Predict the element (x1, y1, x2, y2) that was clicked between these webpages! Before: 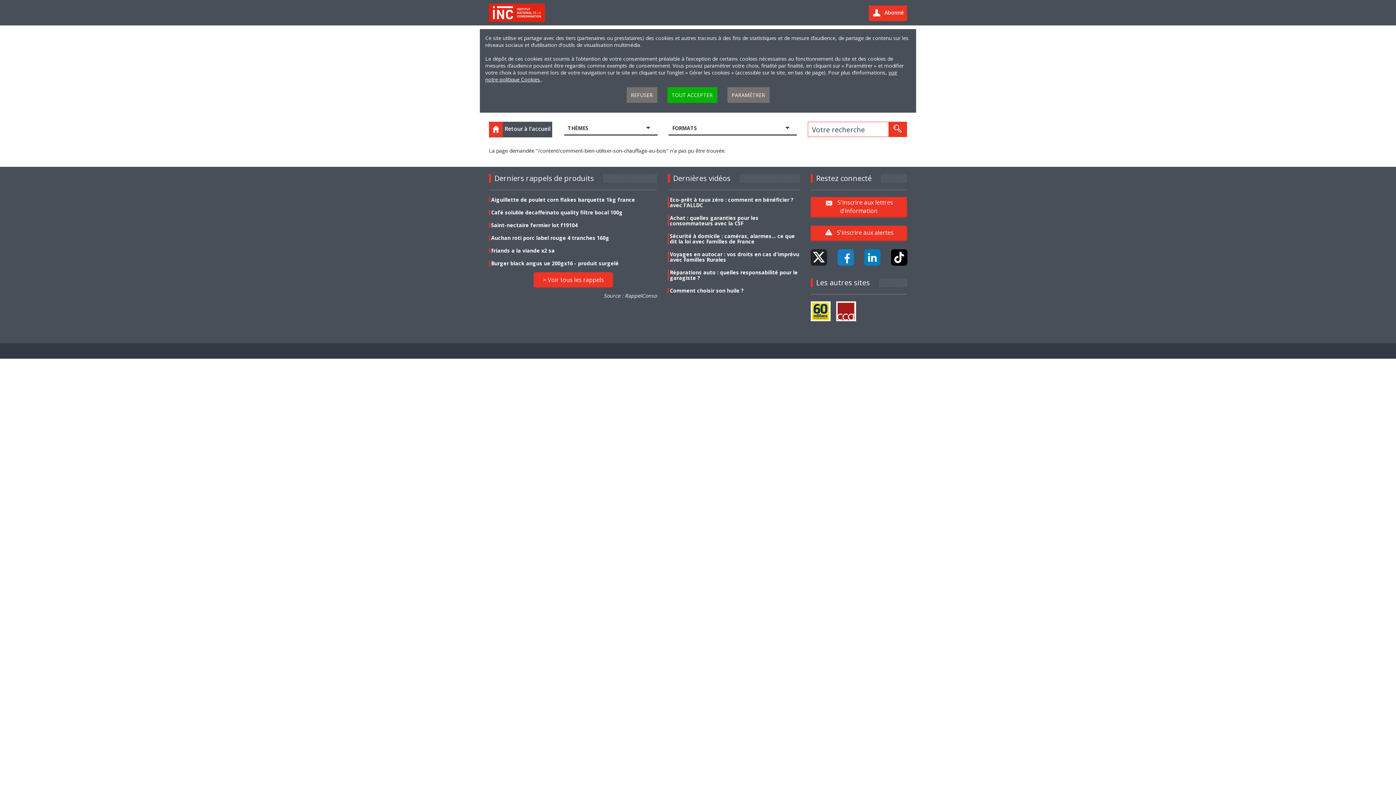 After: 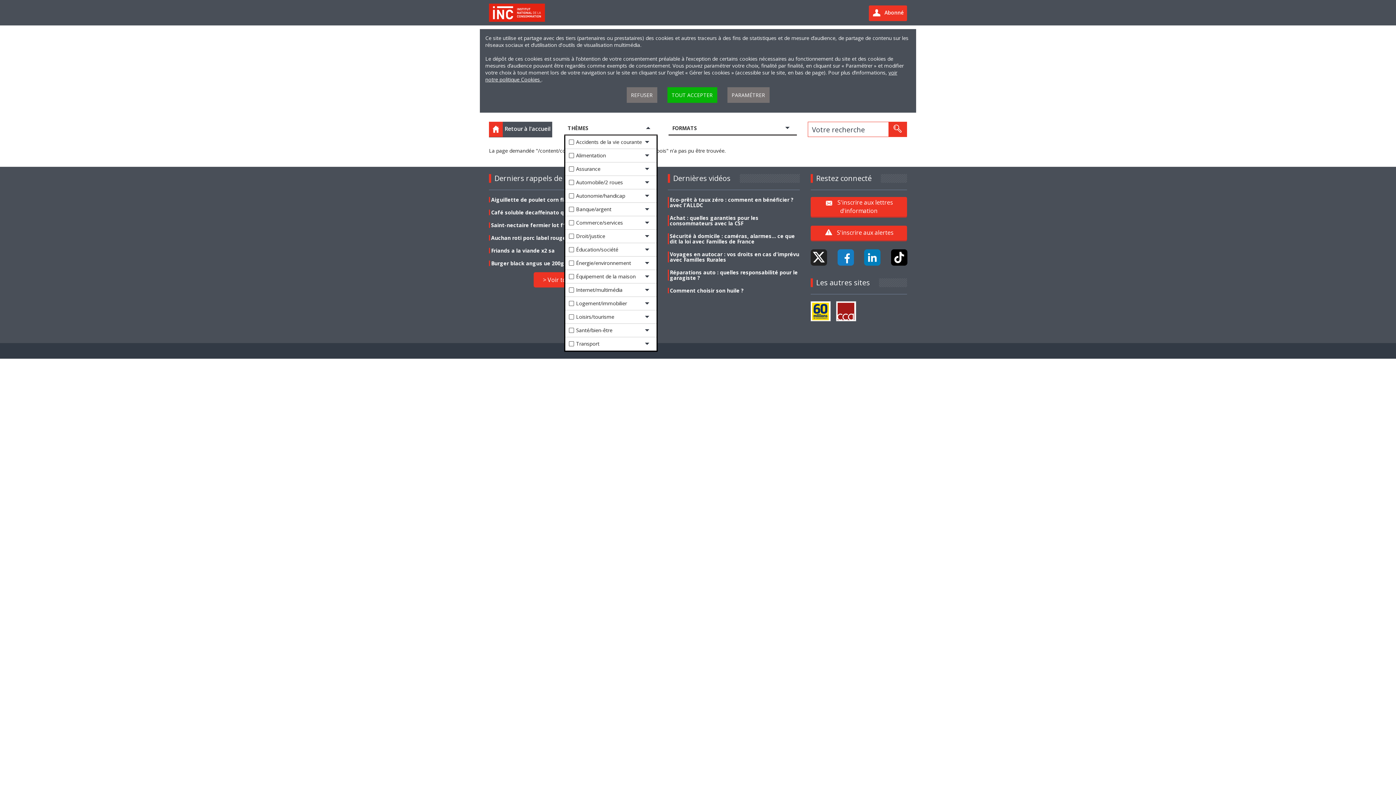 Action: label: THÈMES bbox: (564, 121, 657, 135)